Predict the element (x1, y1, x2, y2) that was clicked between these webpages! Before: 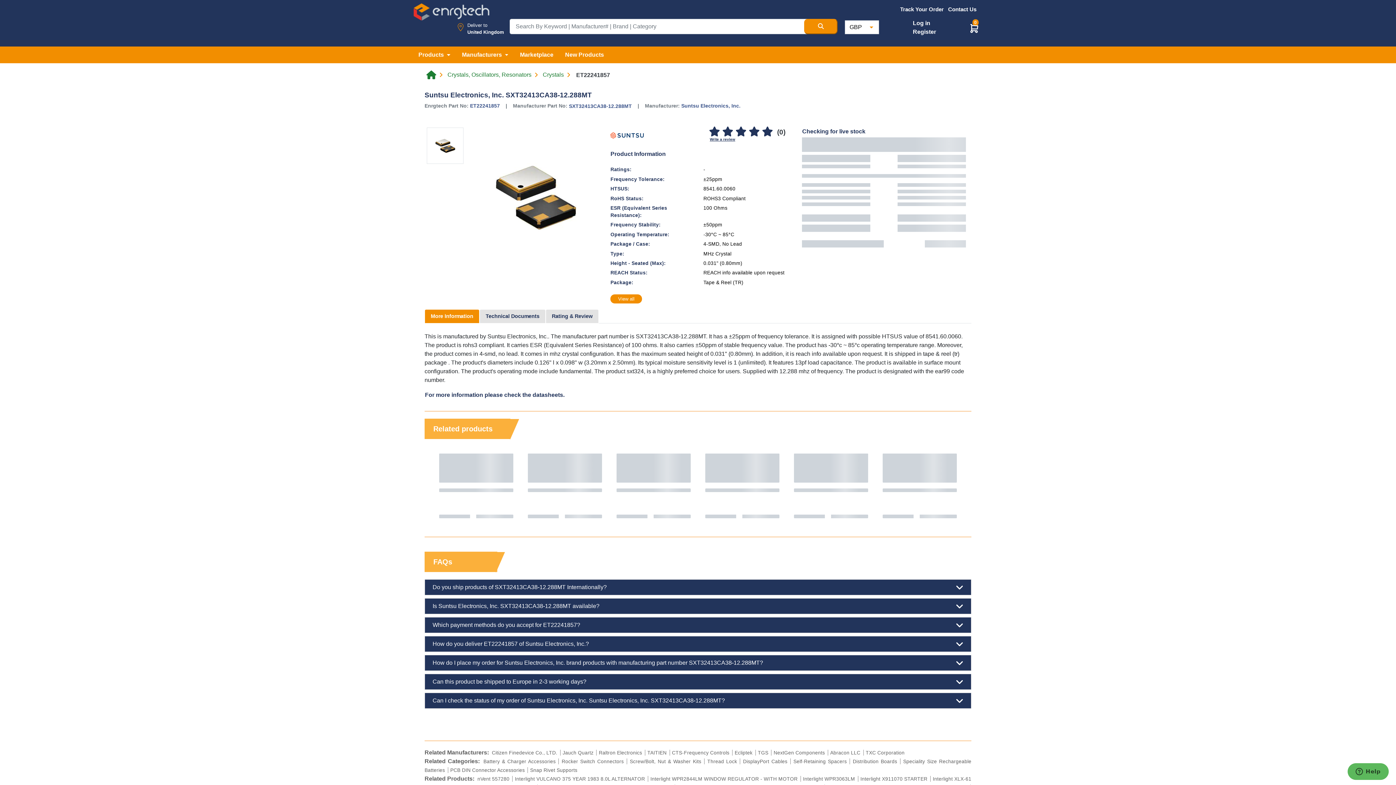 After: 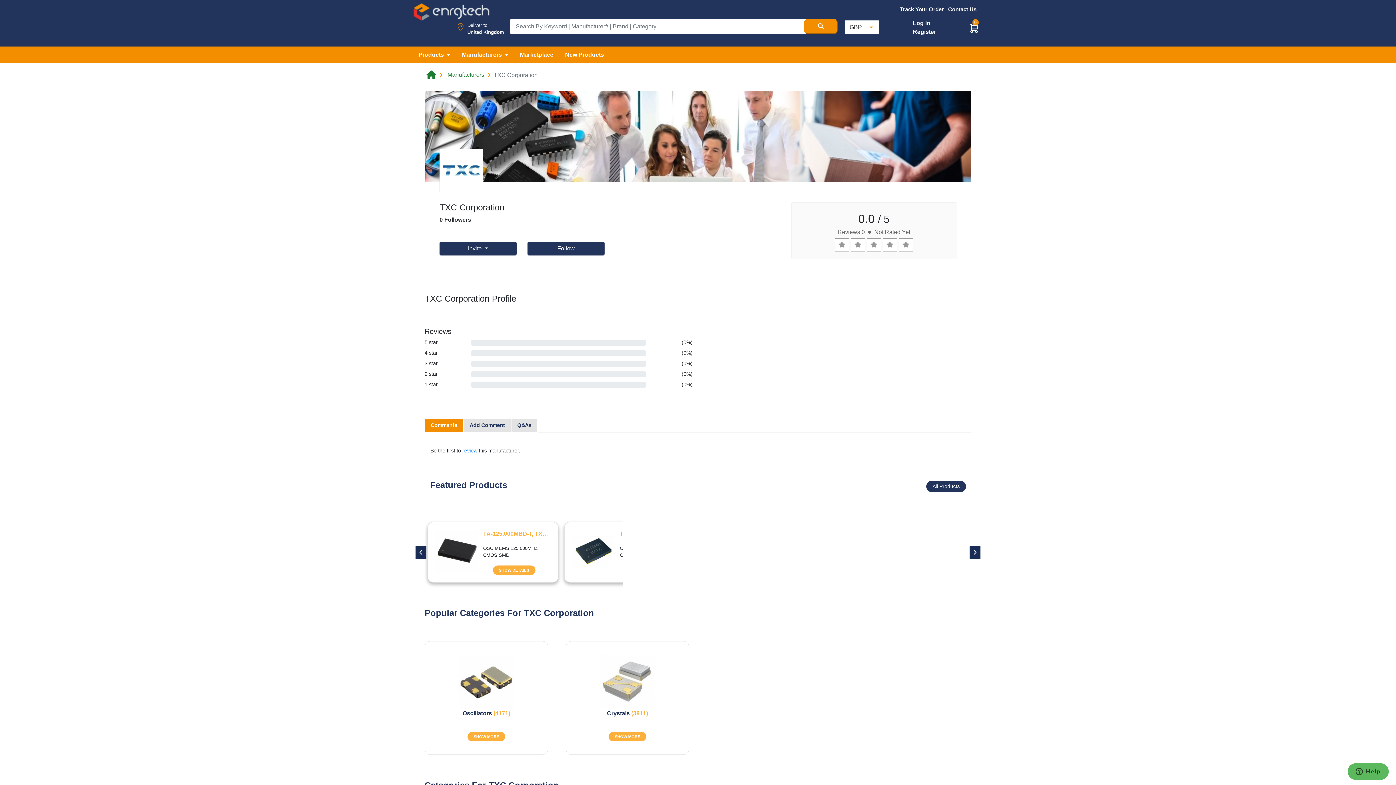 Action: bbox: (865, 750, 904, 755) label: TXC Corporation